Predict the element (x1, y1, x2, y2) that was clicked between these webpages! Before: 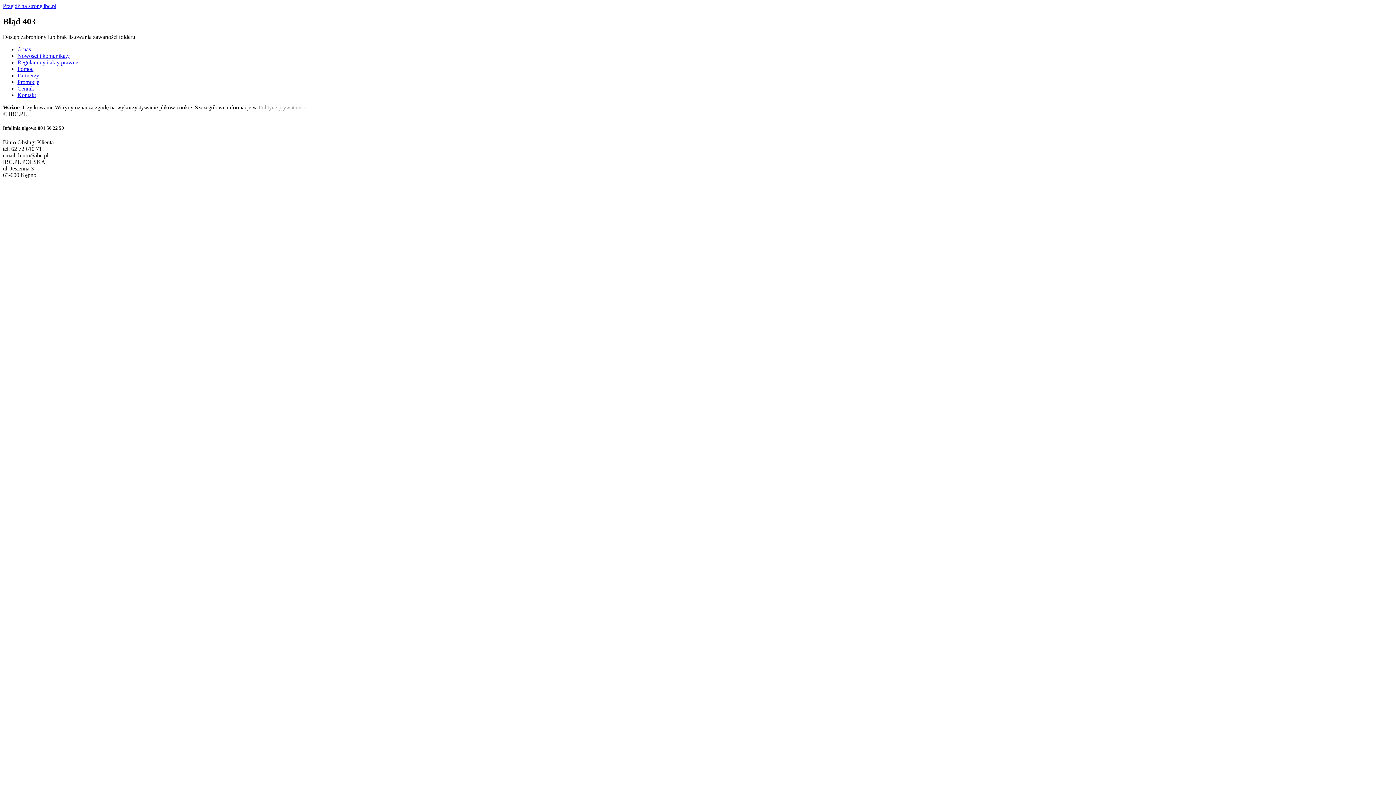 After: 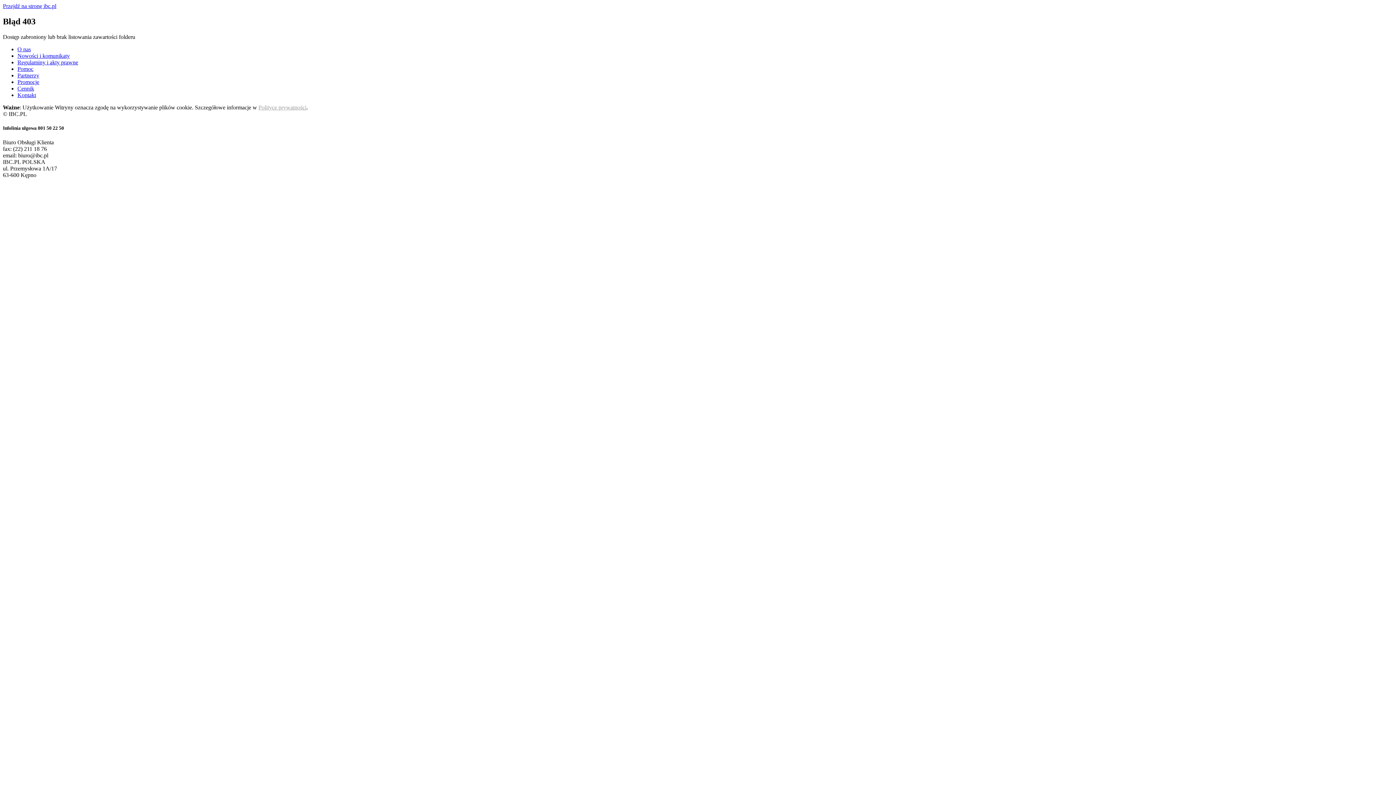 Action: bbox: (17, 65, 33, 71) label: Pomoc